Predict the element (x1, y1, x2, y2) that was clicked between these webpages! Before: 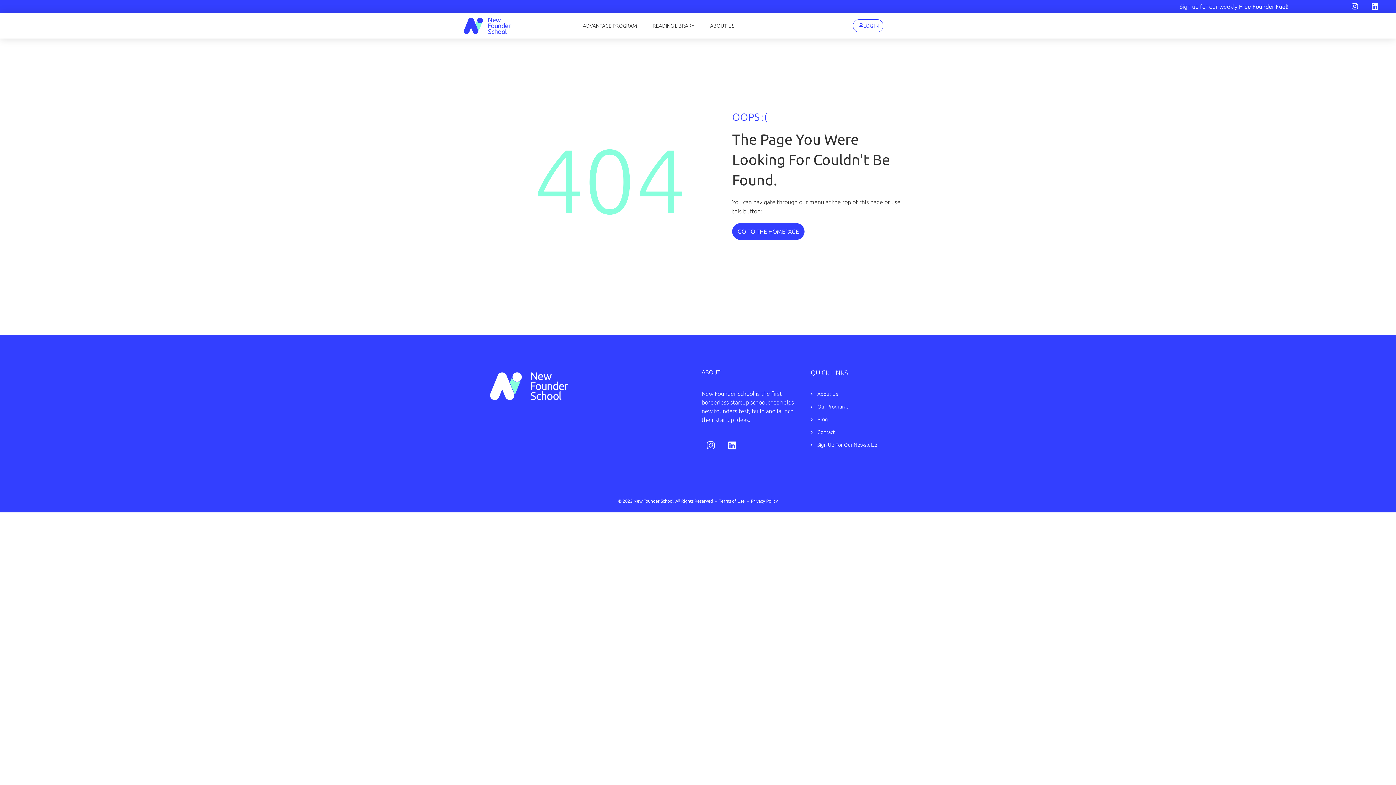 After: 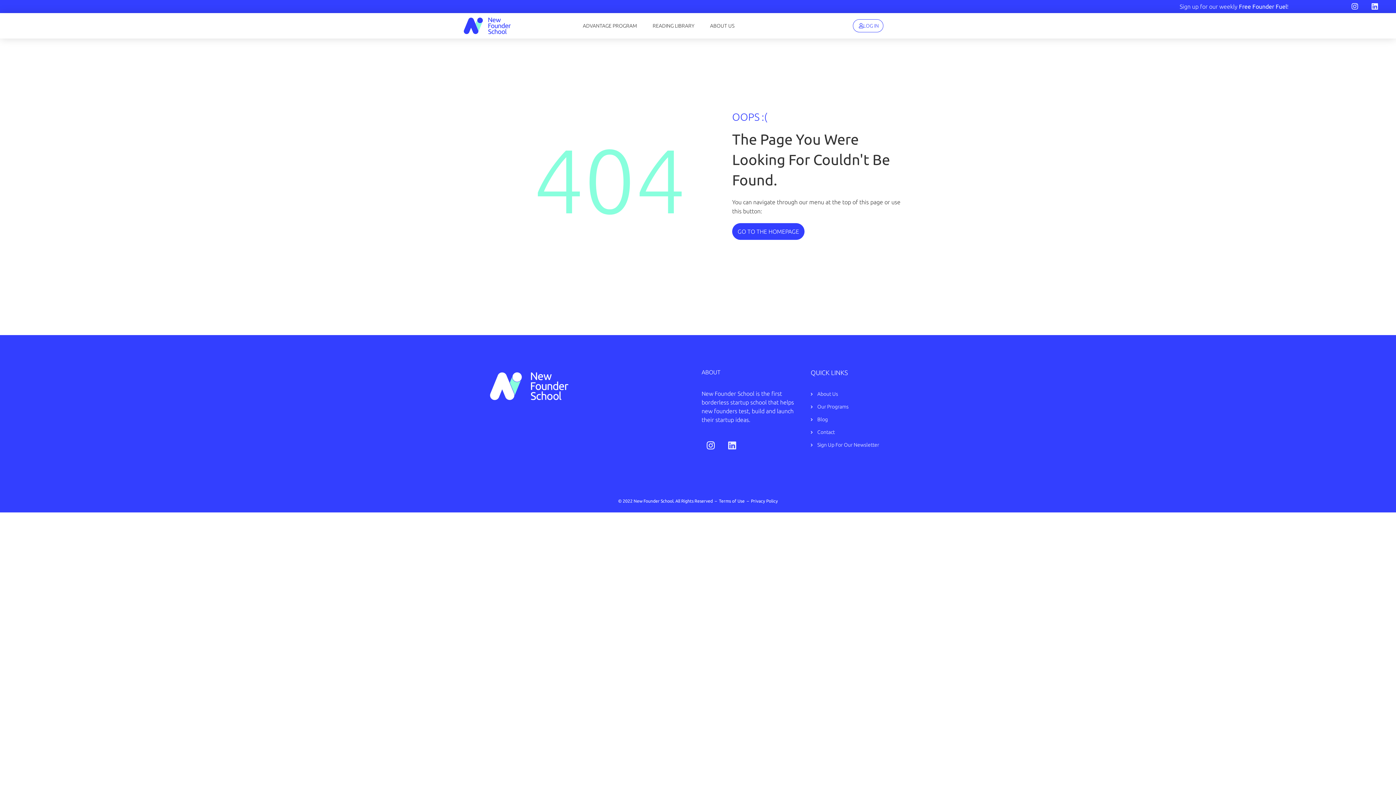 Action: bbox: (723, 436, 741, 454) label: Linkedin